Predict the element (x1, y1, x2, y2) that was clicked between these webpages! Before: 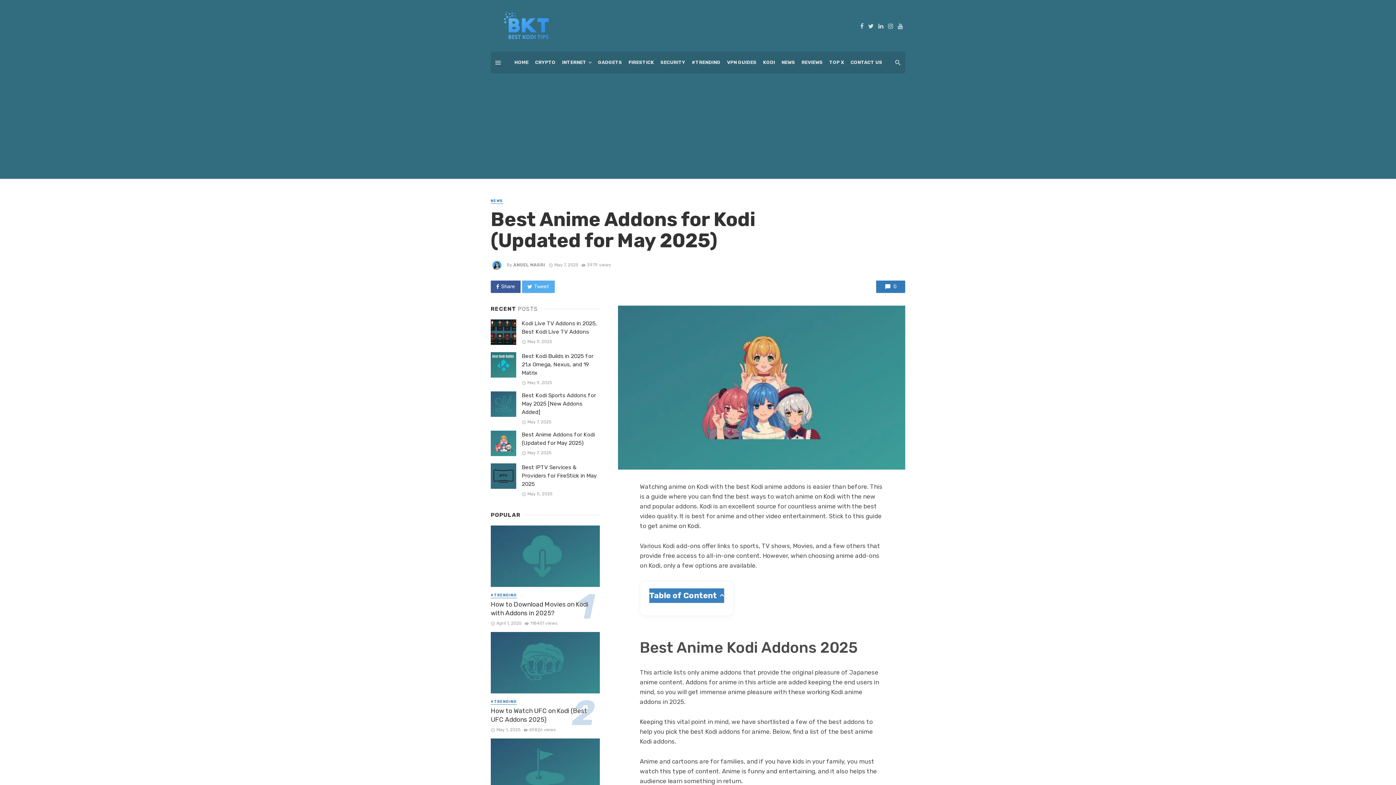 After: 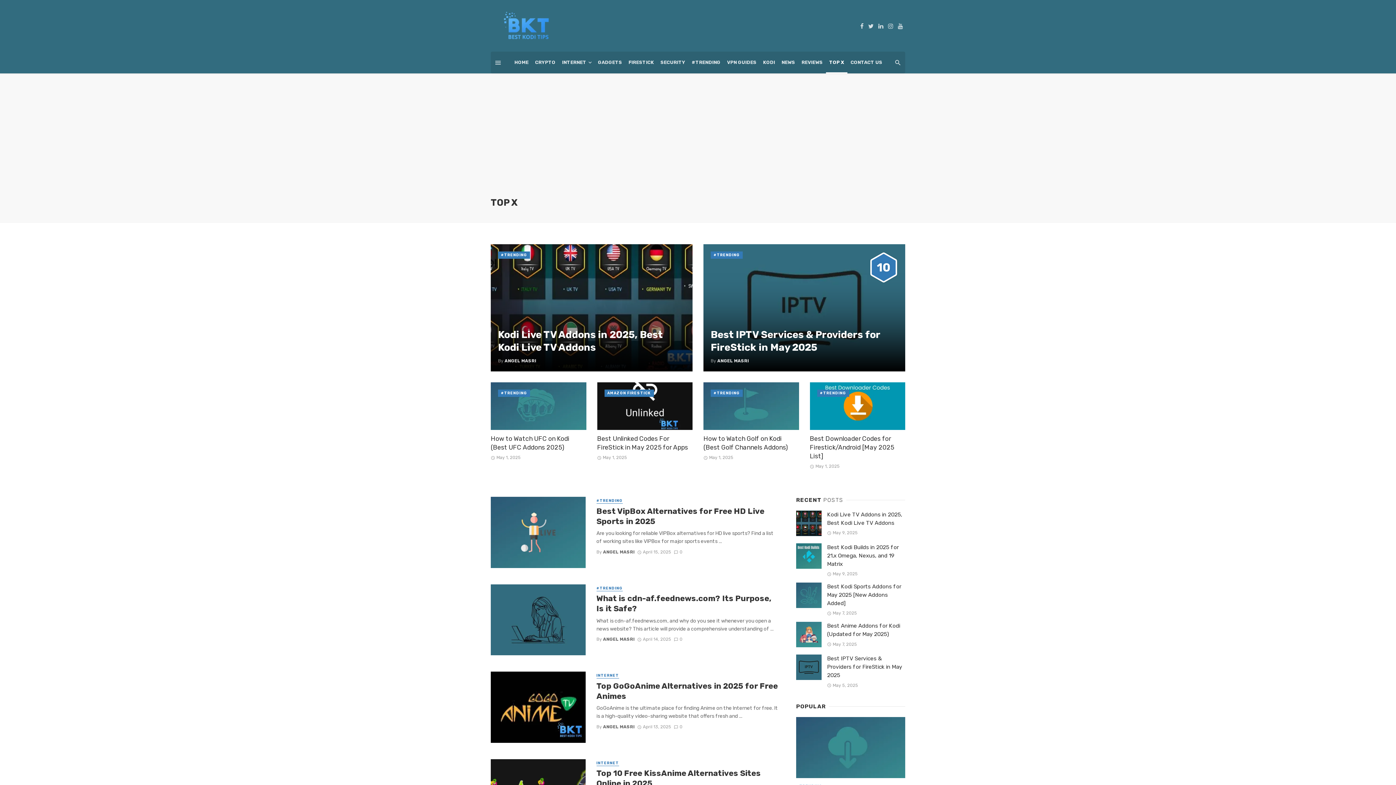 Action: bbox: (826, 51, 847, 73) label: TOP X